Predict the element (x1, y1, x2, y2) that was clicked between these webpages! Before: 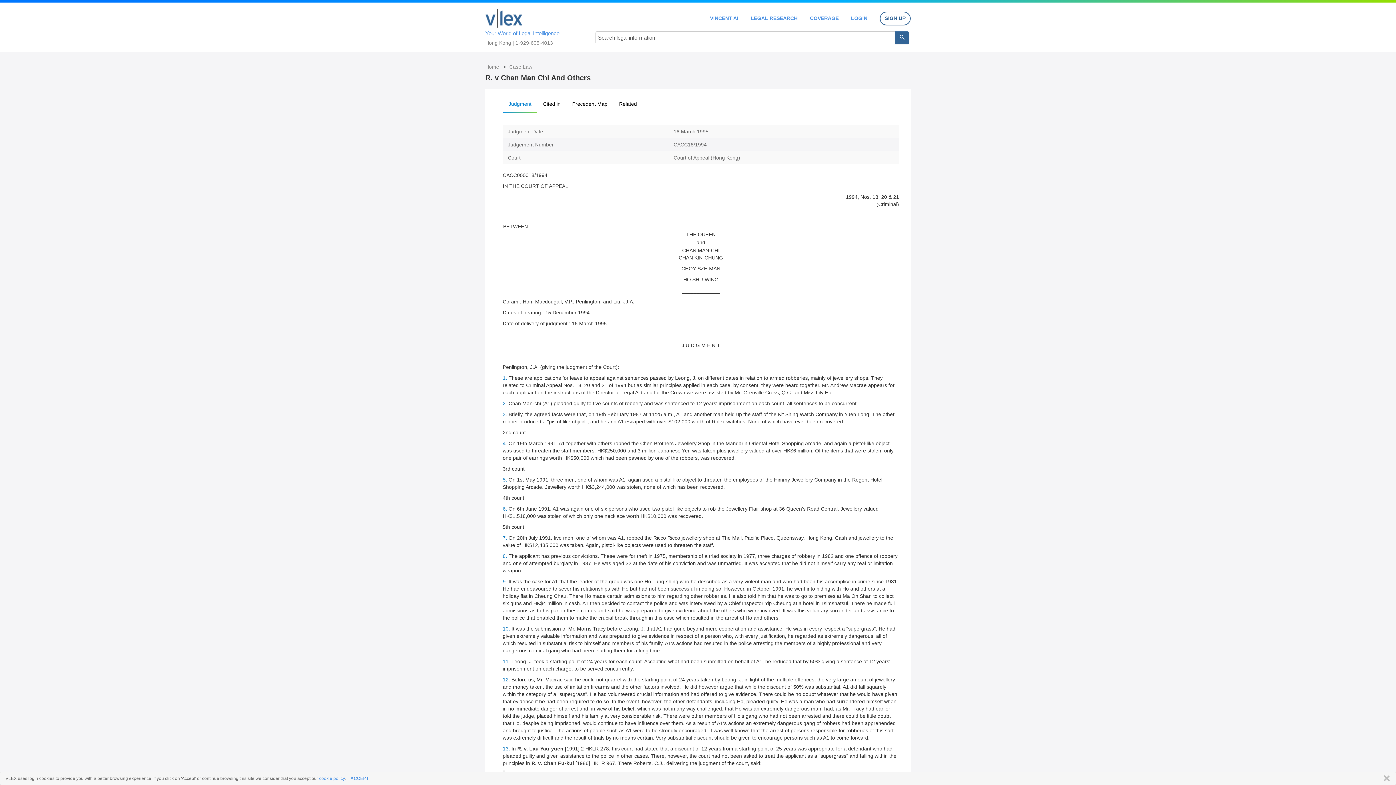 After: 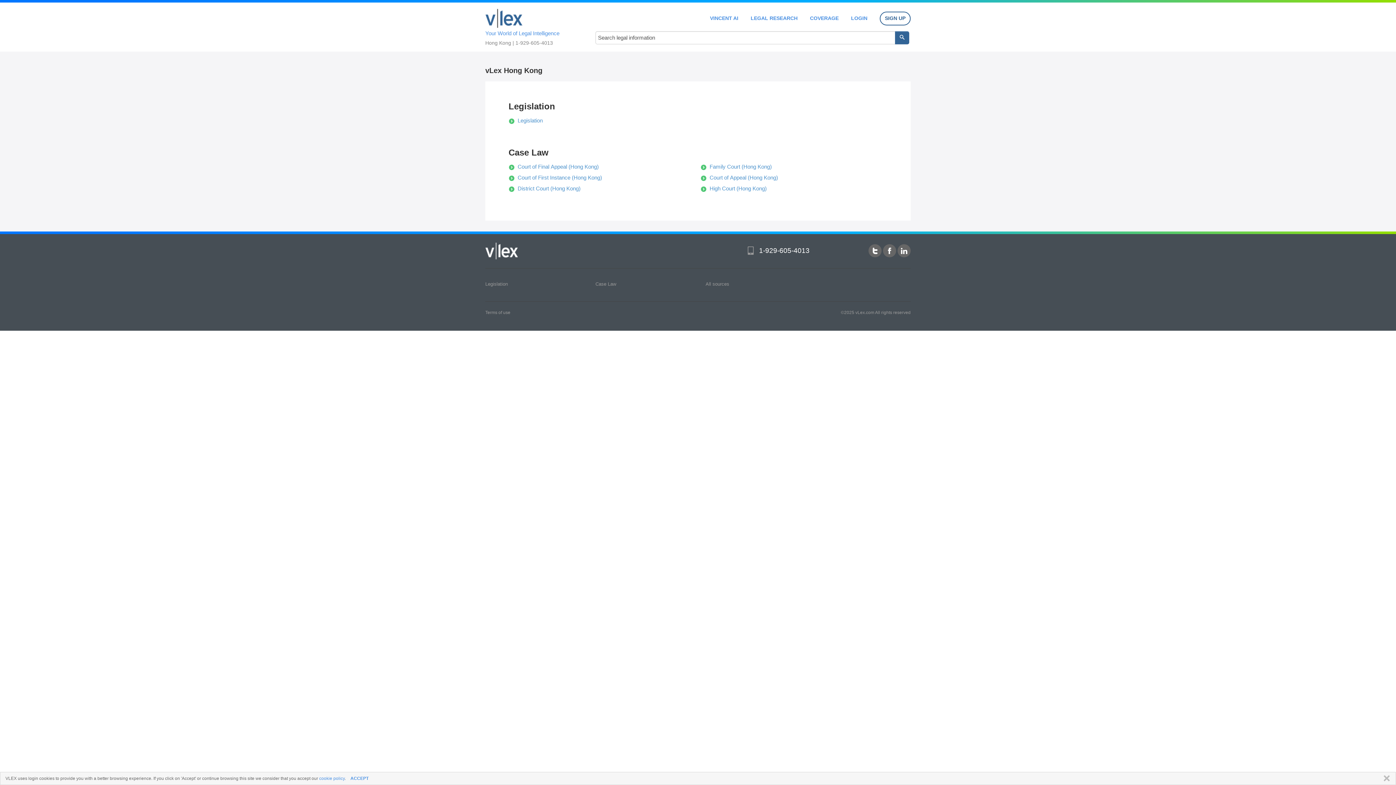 Action: bbox: (810, 15, 838, 20) label: COVERAGE